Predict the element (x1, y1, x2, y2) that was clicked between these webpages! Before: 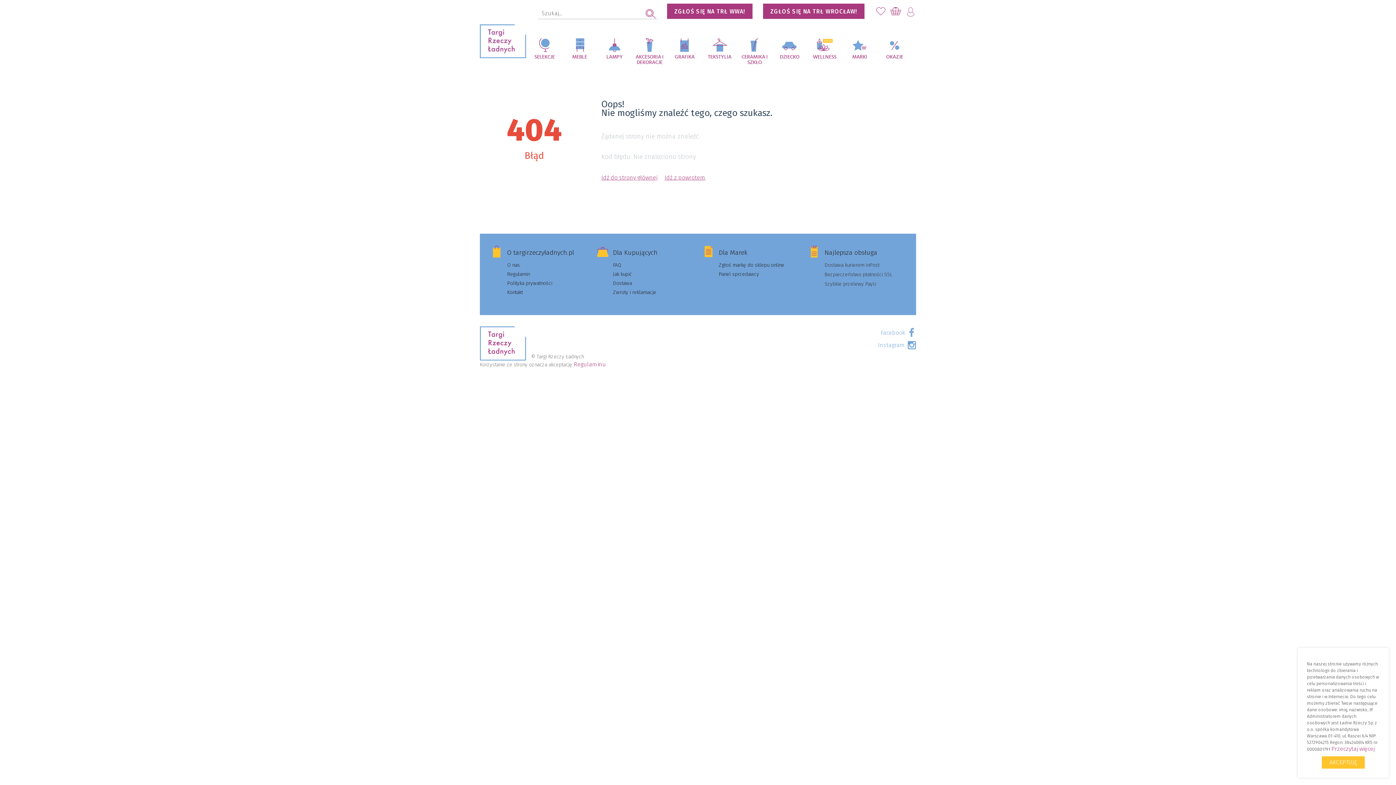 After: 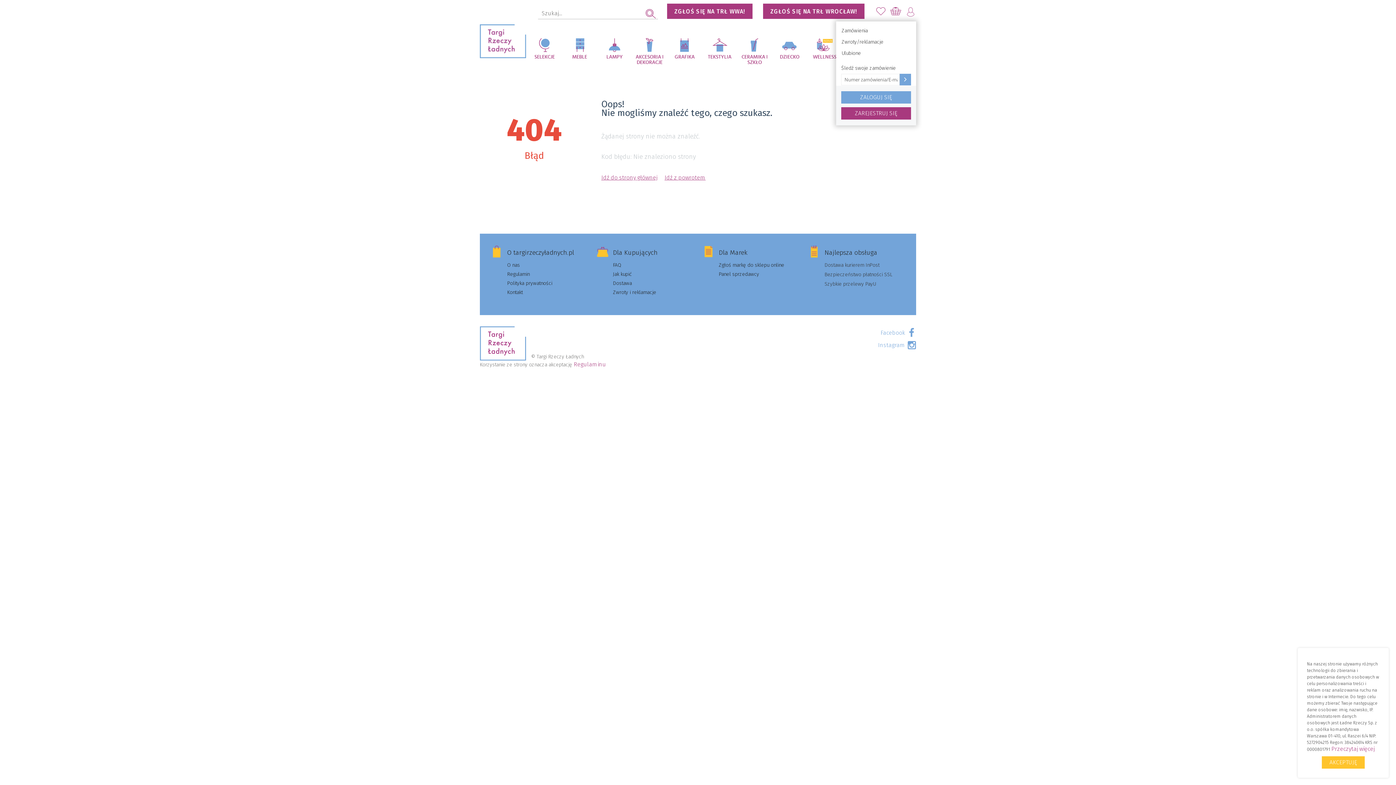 Action: bbox: (908, 10, 913, 17) label:  